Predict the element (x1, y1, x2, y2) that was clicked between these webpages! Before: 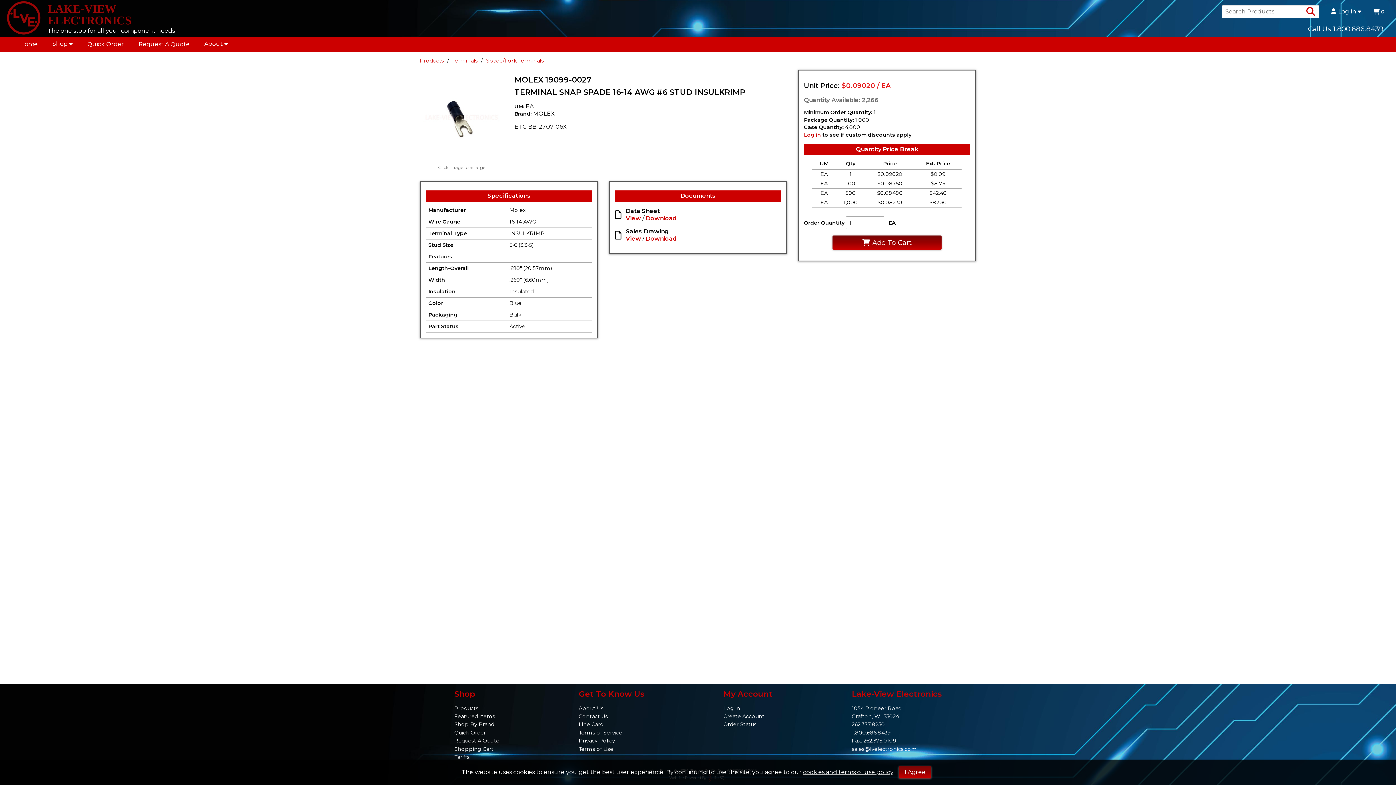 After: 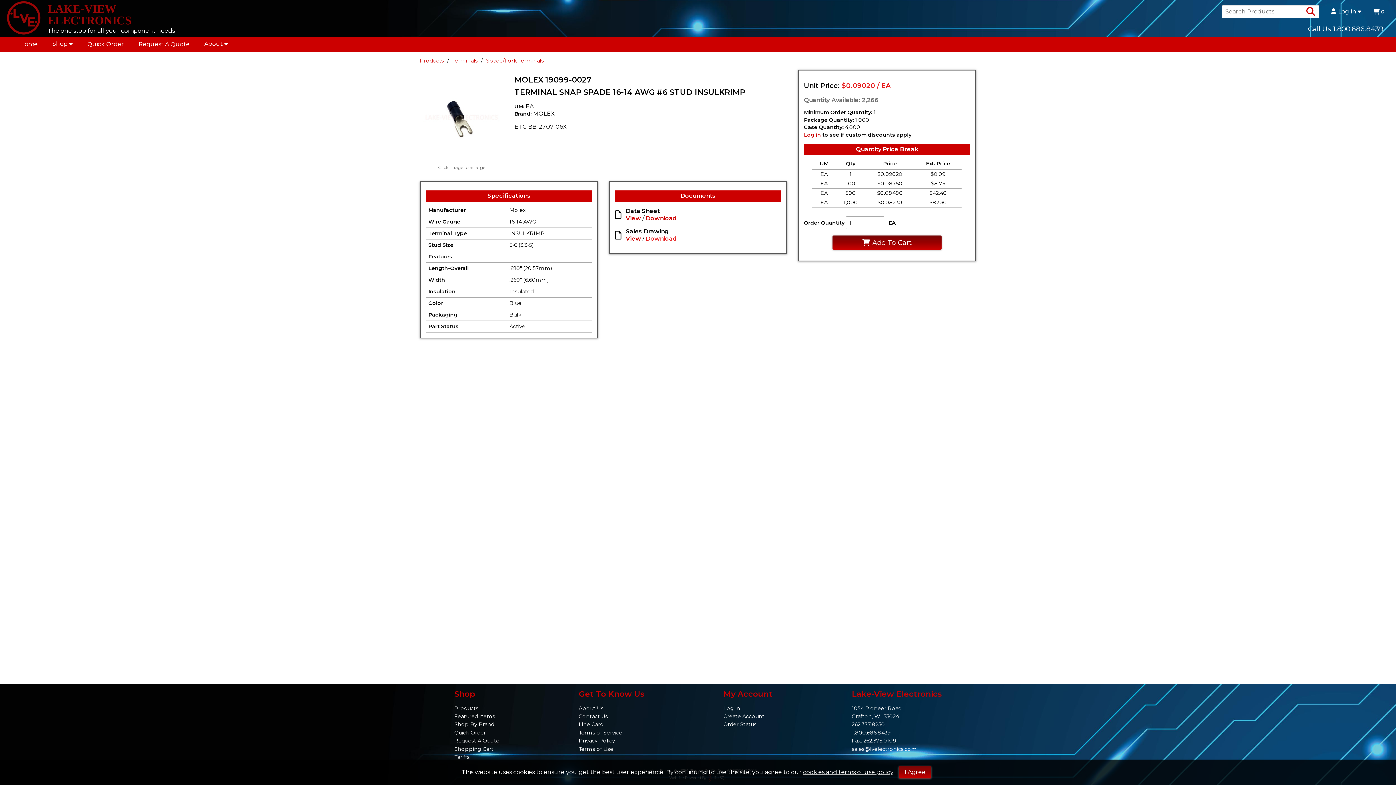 Action: label: Download bbox: (645, 235, 676, 242)